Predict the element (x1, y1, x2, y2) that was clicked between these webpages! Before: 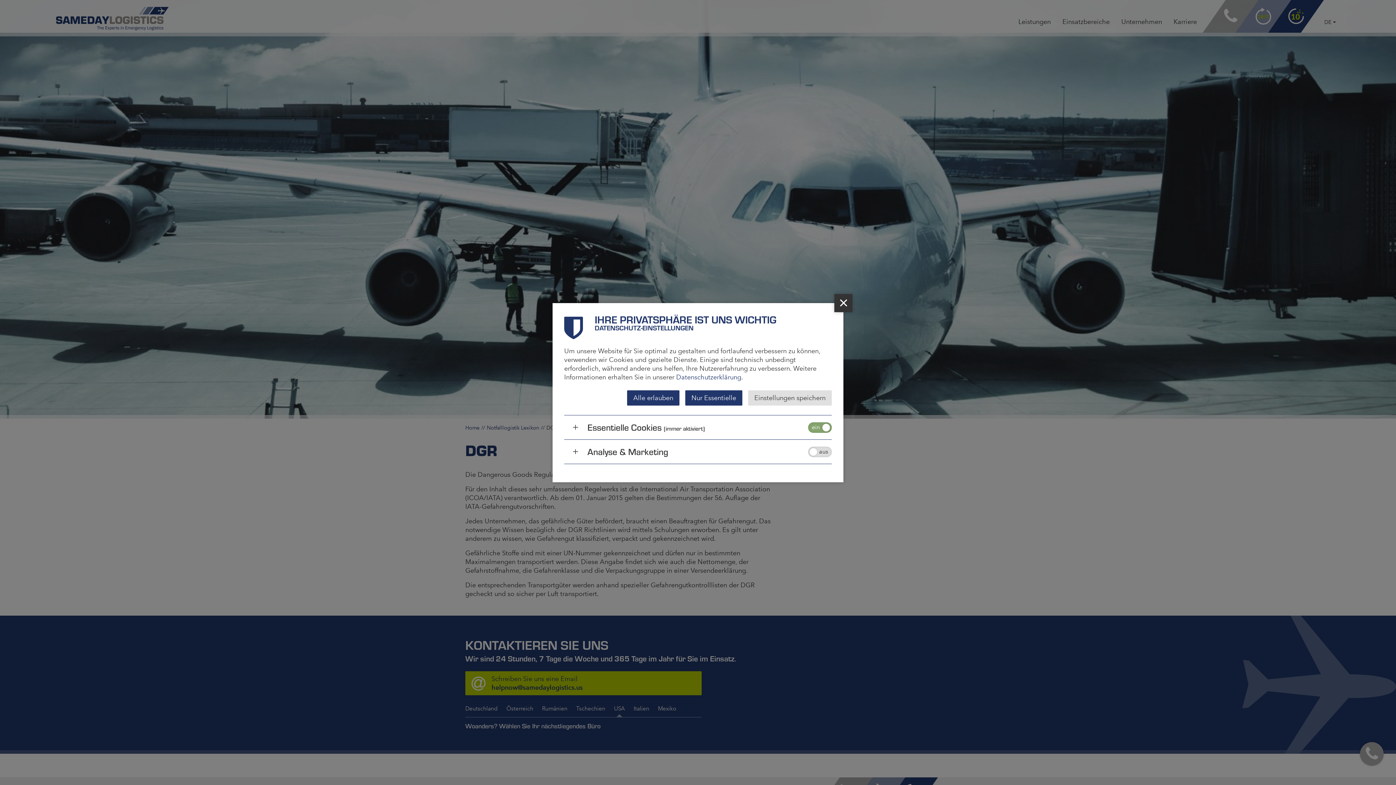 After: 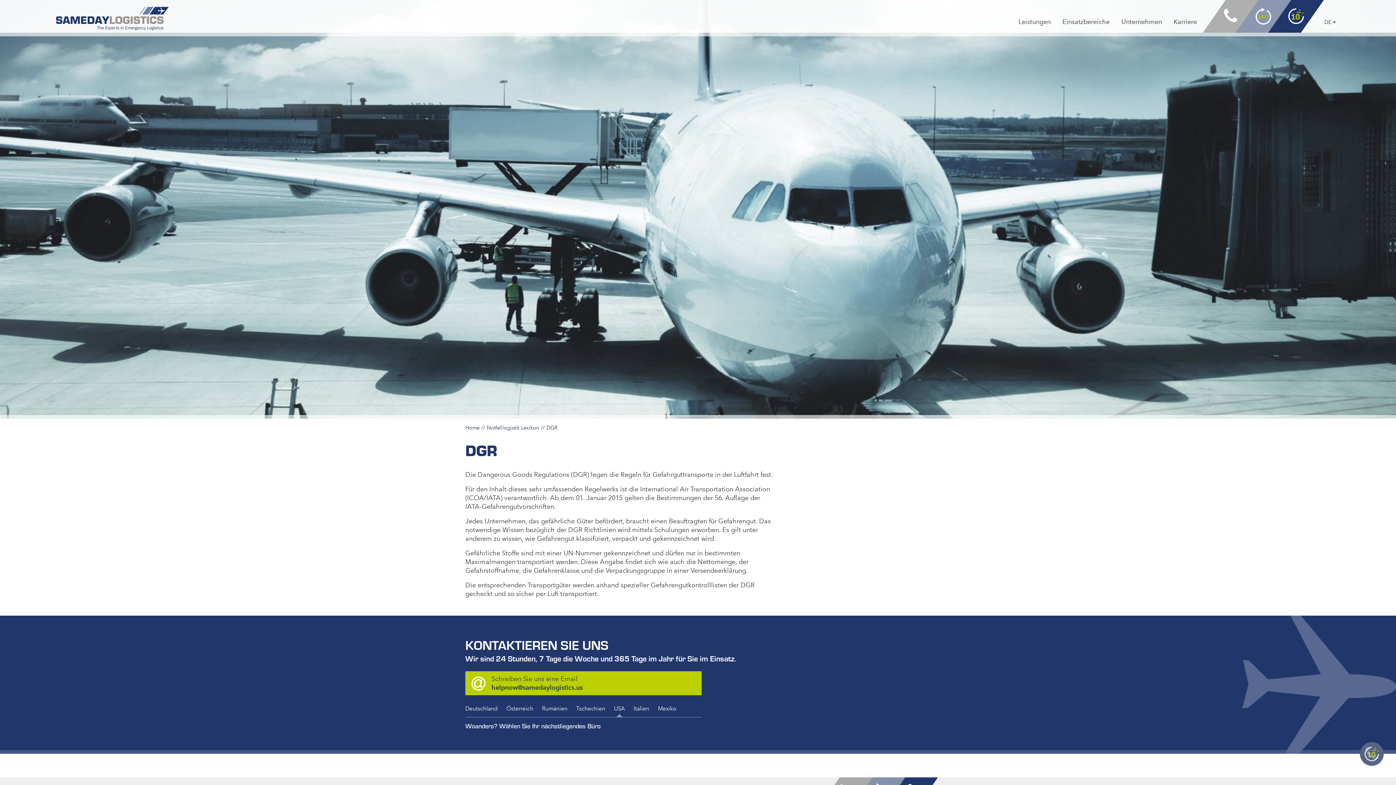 Action: label: Alle erlauben bbox: (627, 390, 679, 405)